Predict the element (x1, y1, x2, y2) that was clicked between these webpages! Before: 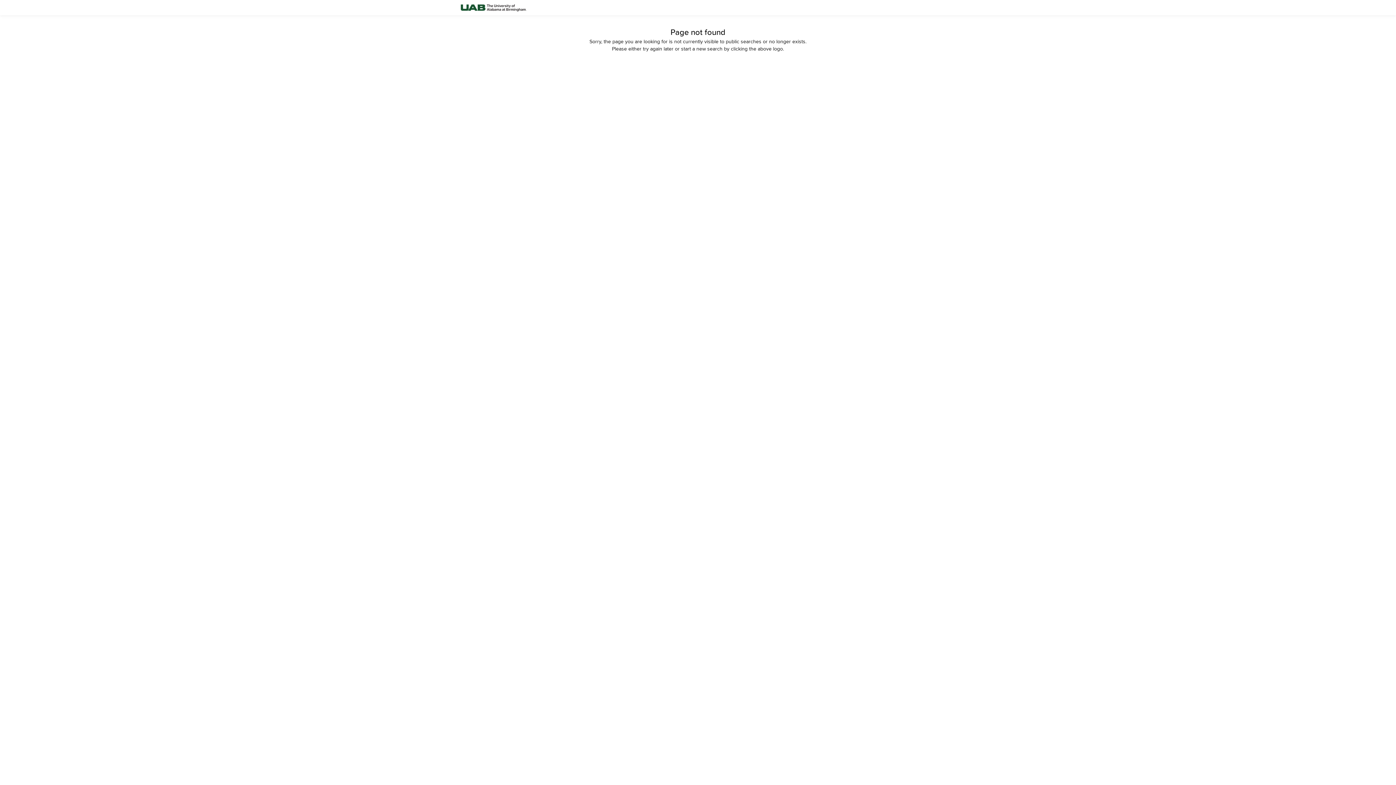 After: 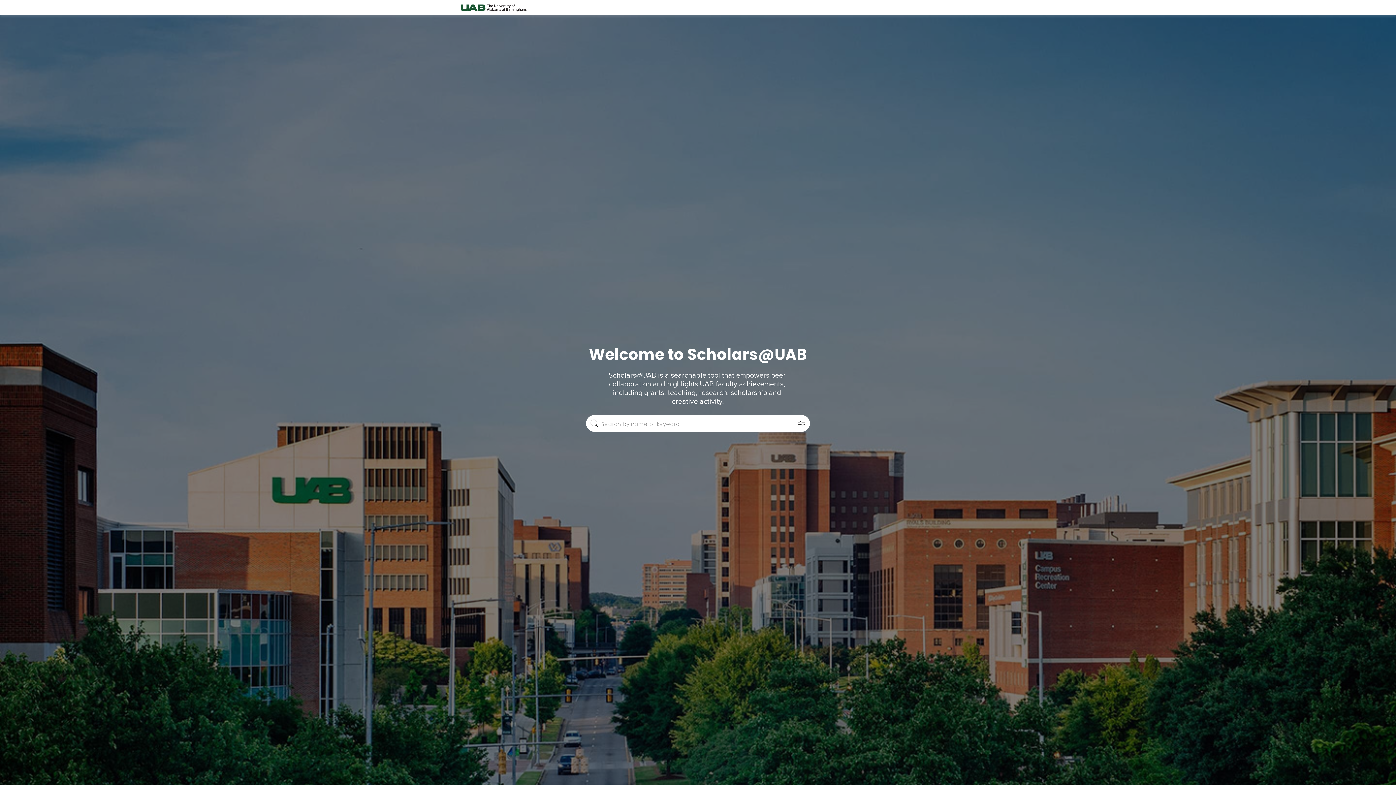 Action: bbox: (458, 0, 528, 15)